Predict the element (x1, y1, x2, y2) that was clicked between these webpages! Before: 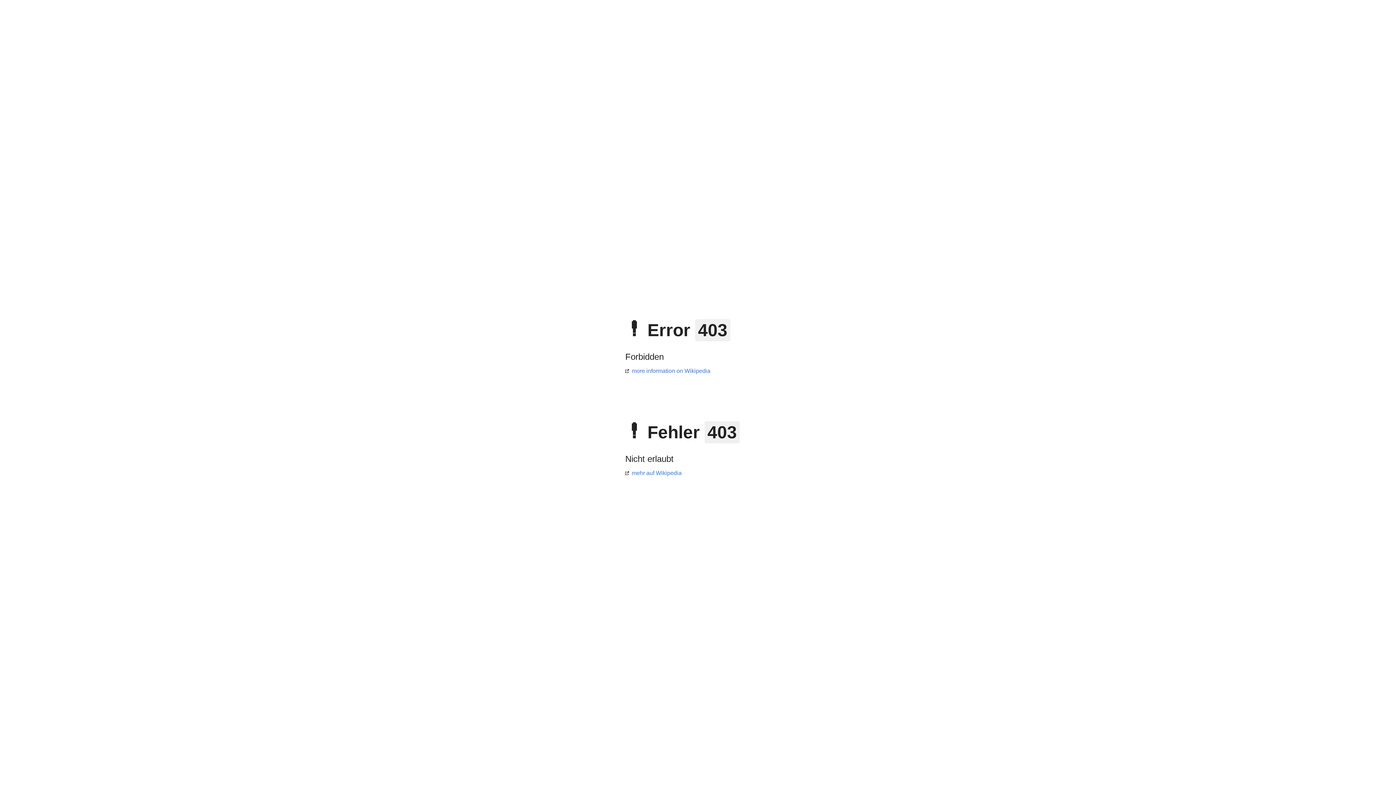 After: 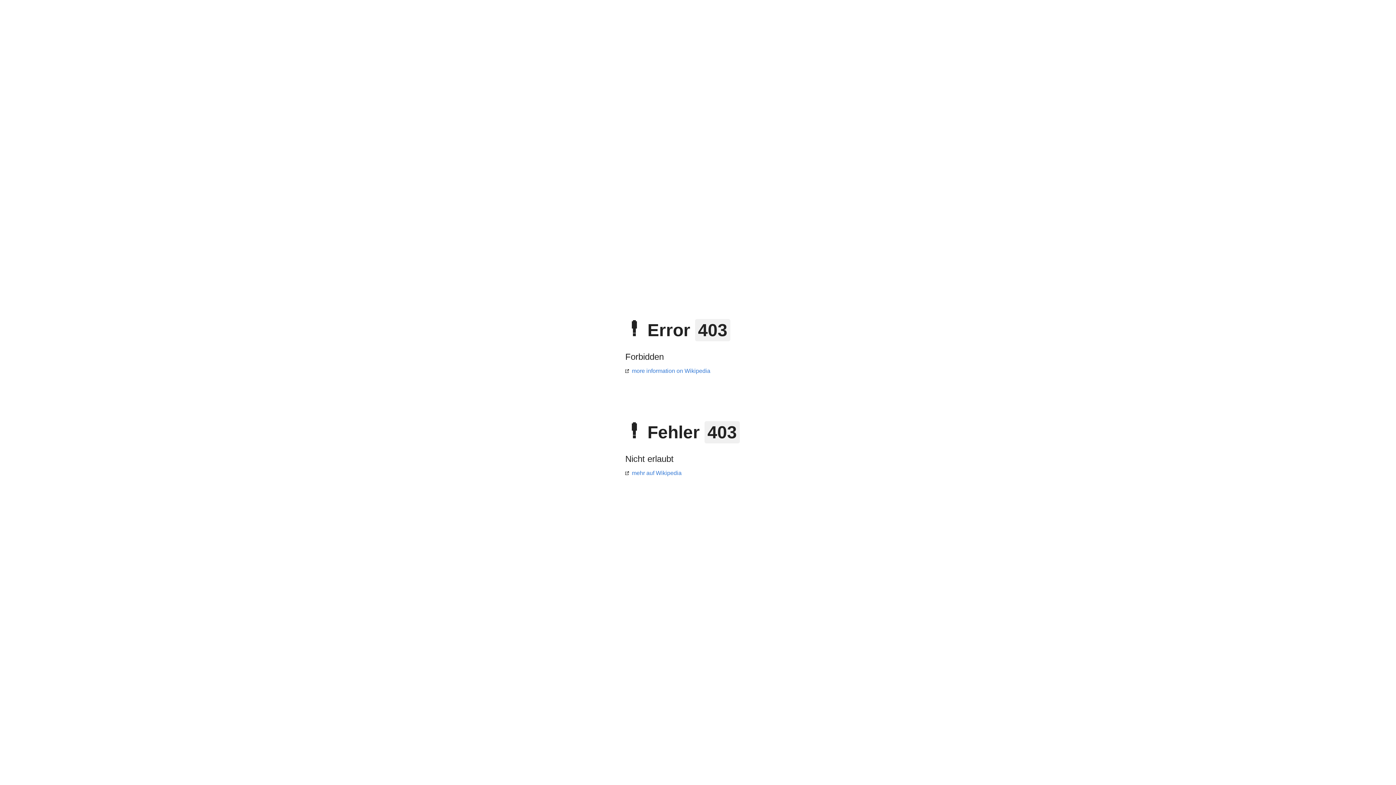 Action: label: more information on Wikipedia bbox: (625, 368, 710, 374)